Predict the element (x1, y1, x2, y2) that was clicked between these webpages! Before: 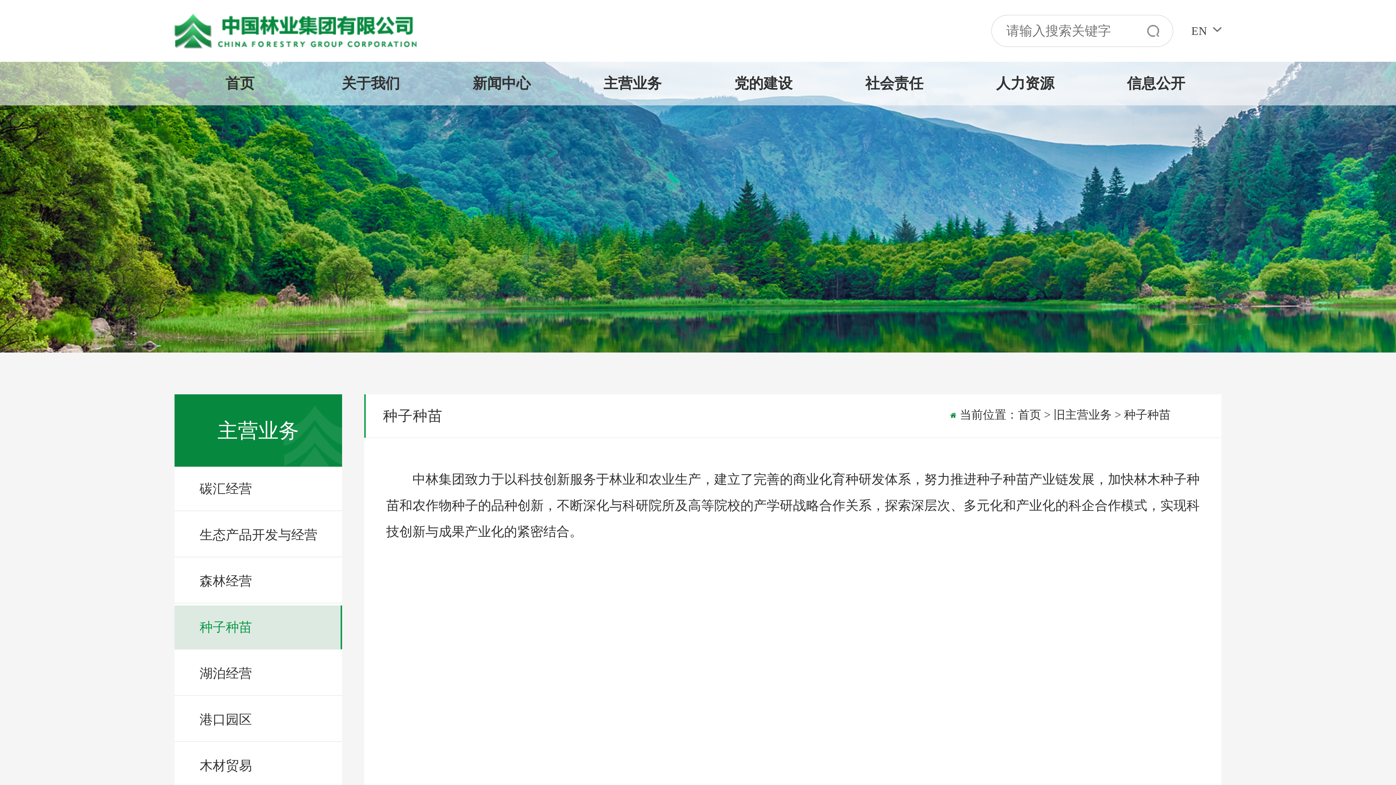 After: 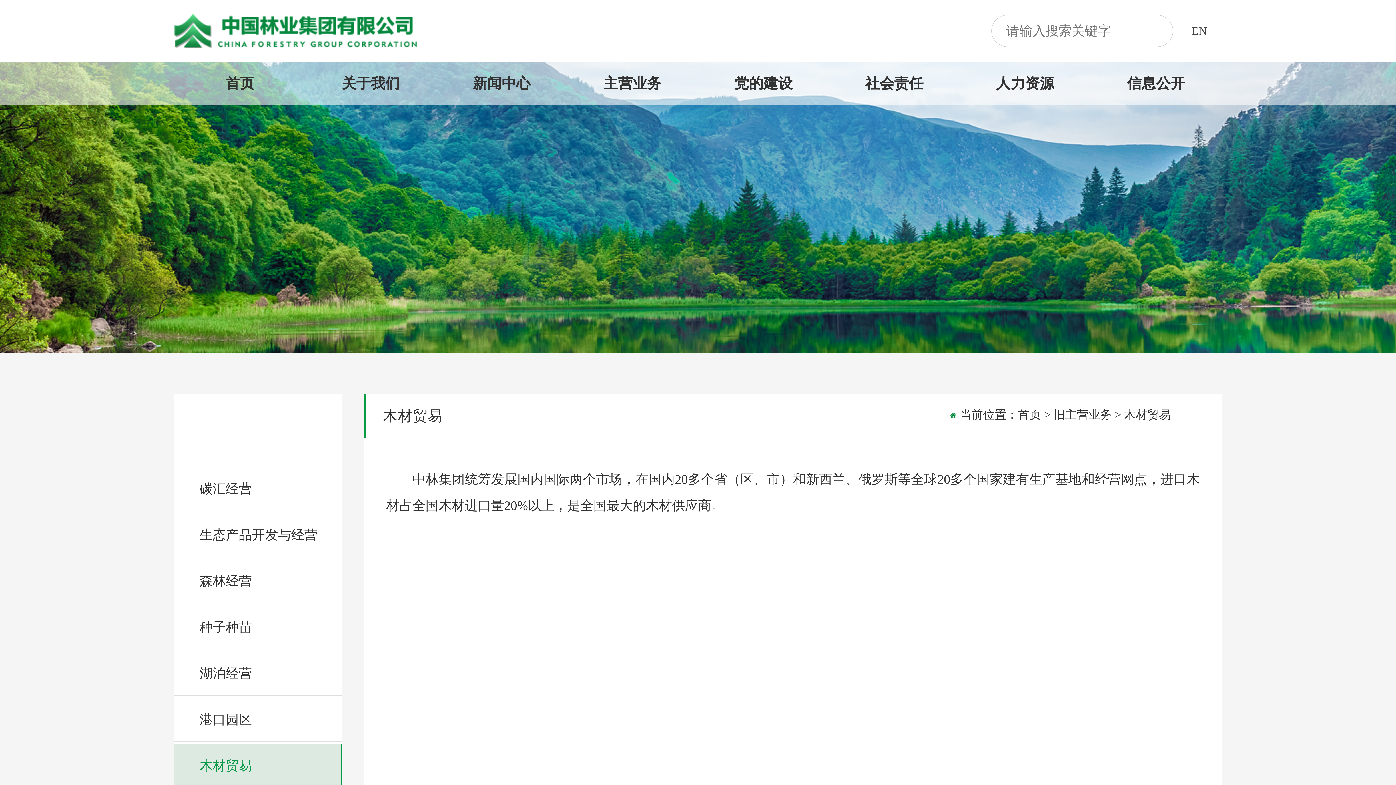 Action: bbox: (174, 744, 342, 788) label: 木材贸易